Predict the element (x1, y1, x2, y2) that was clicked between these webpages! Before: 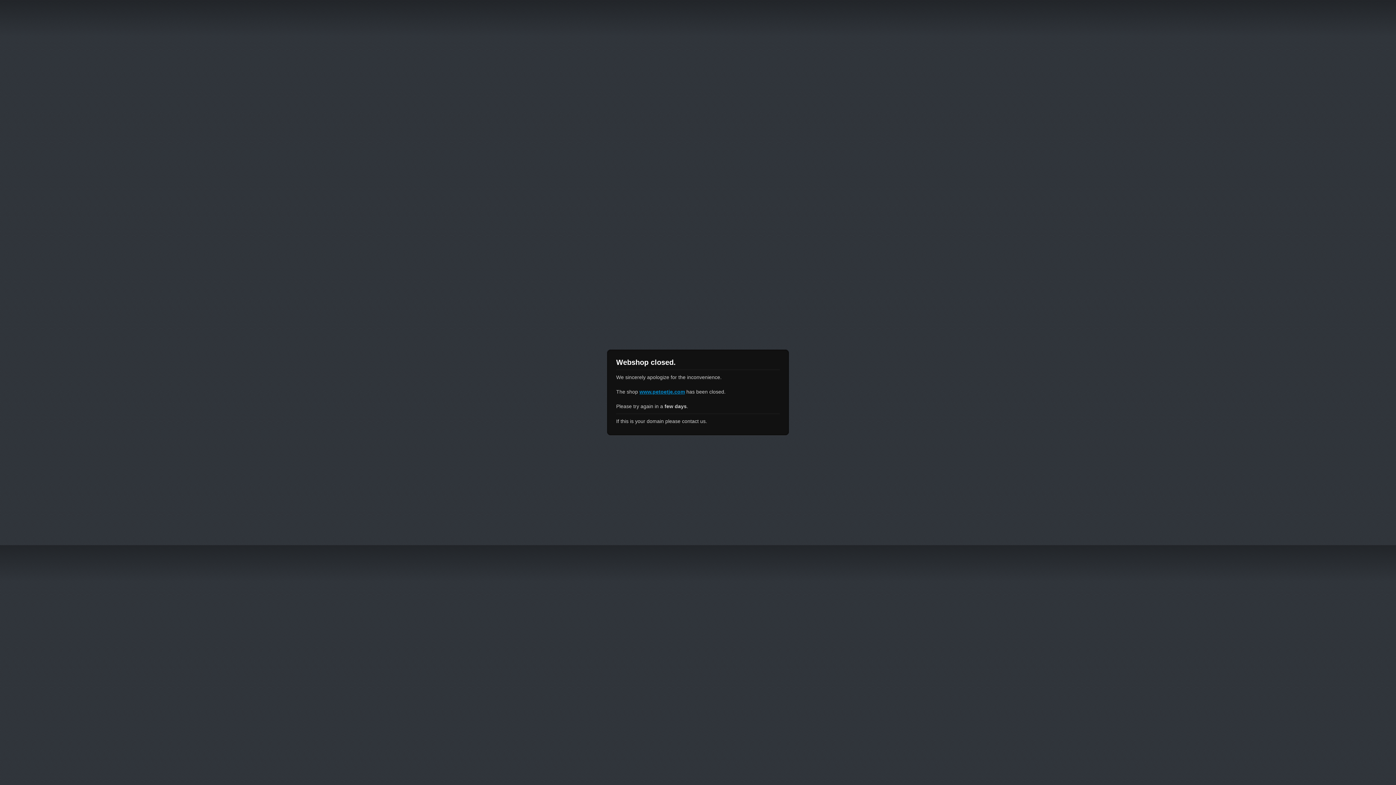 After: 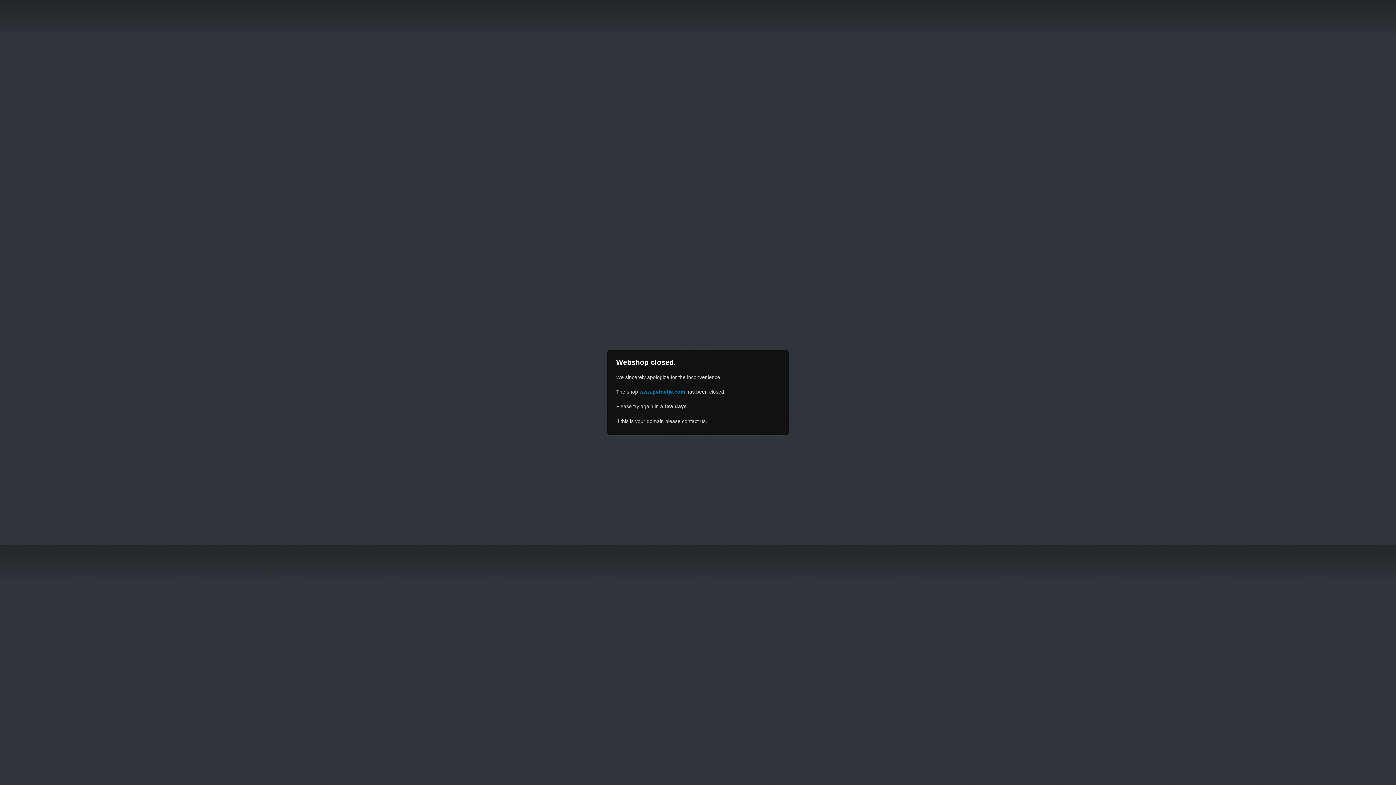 Action: label: www.petoetje.com bbox: (639, 389, 685, 394)